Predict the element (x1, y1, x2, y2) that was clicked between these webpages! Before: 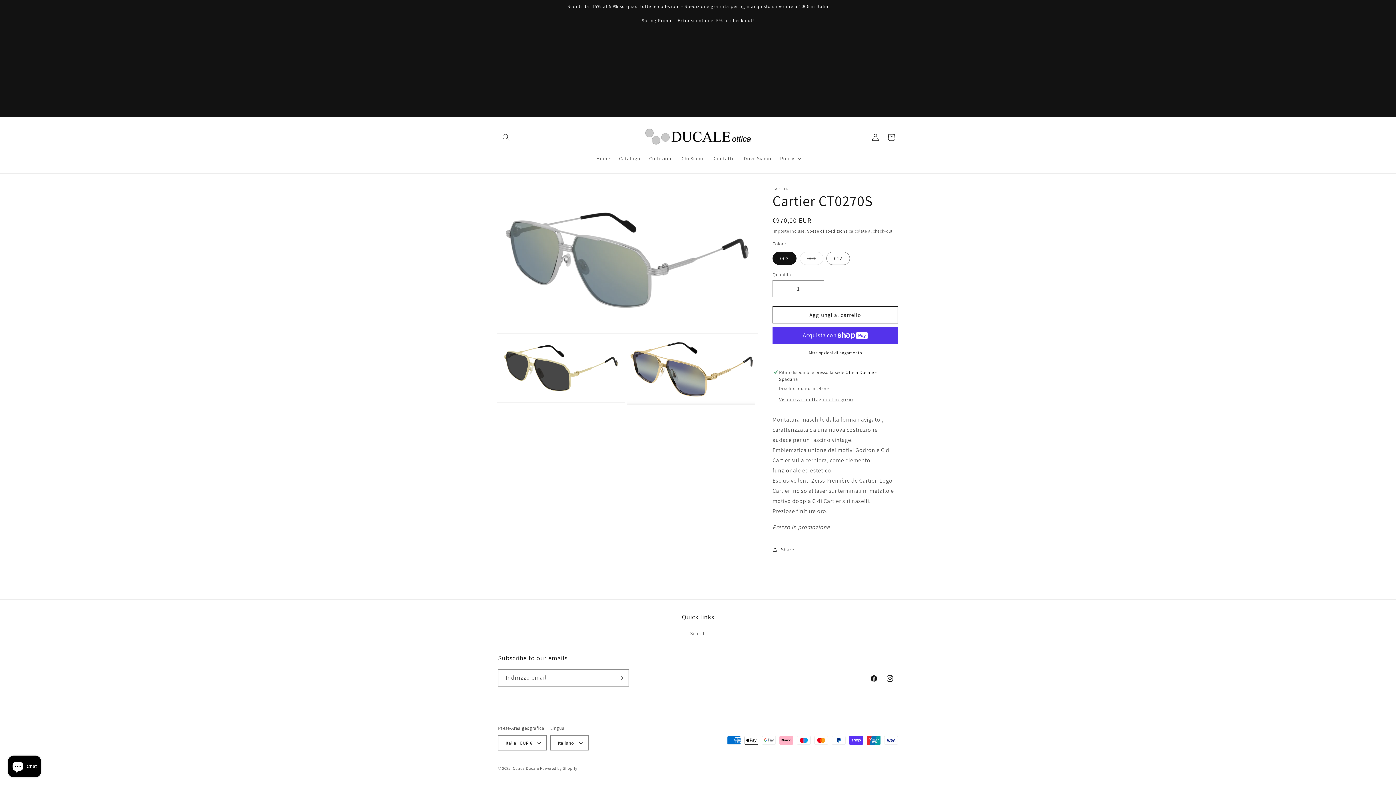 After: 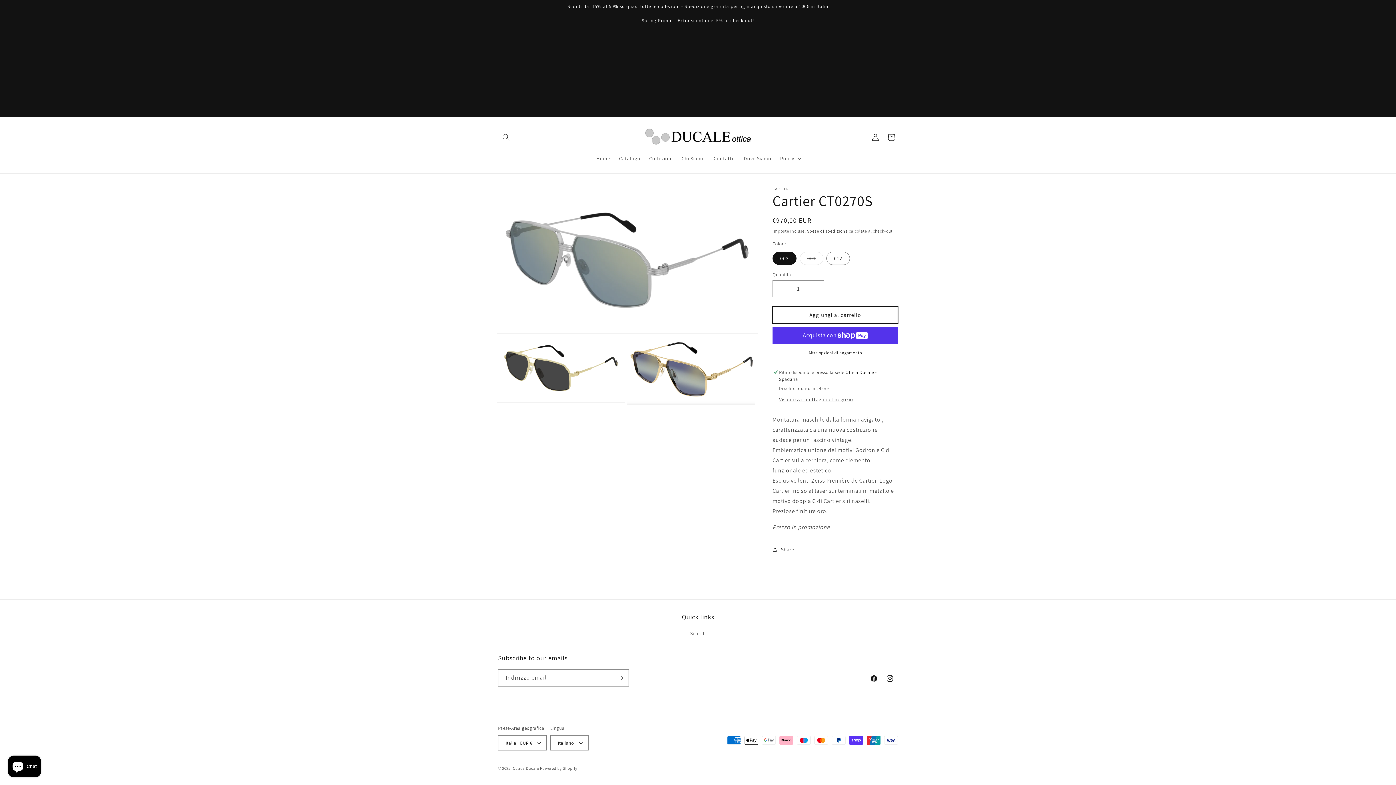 Action: bbox: (772, 306, 898, 323) label: Aggiungi al carrello